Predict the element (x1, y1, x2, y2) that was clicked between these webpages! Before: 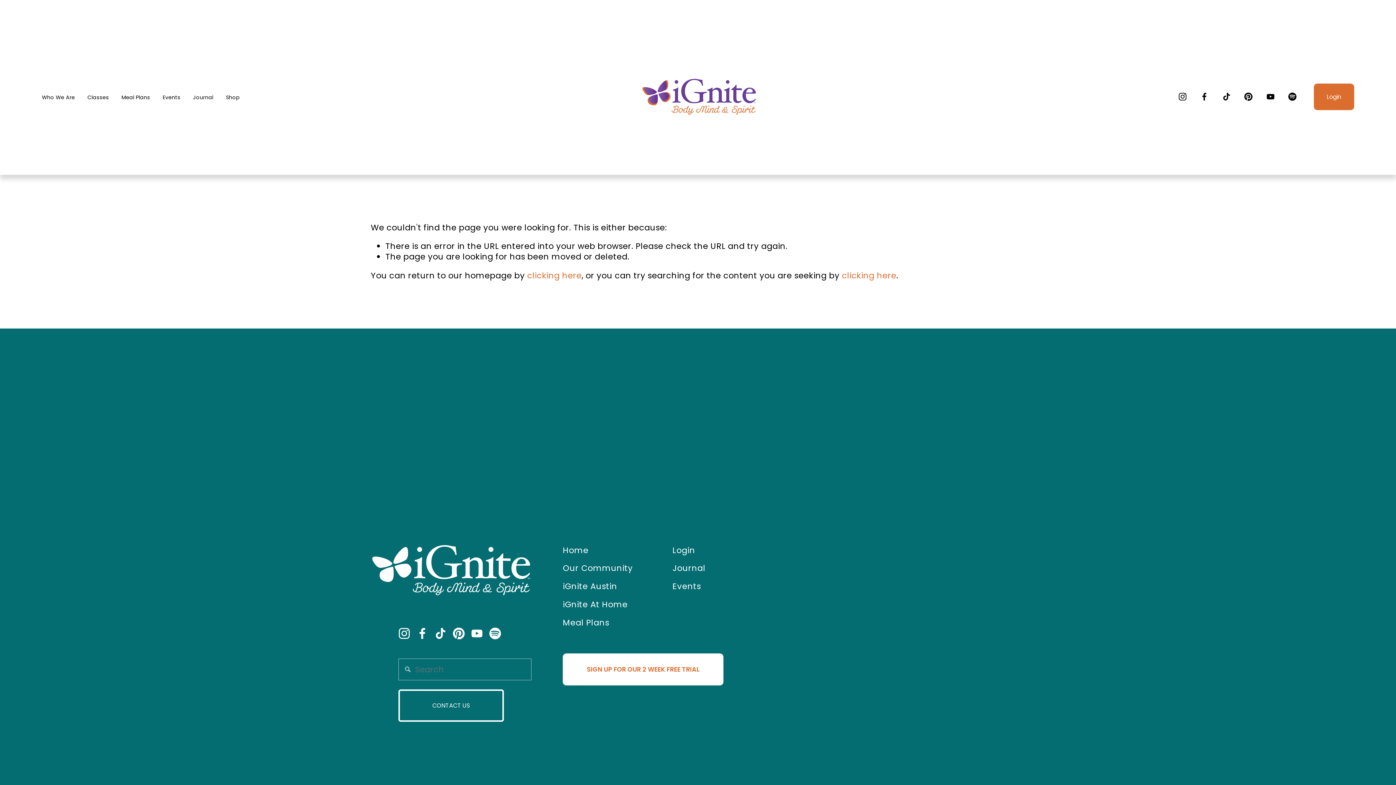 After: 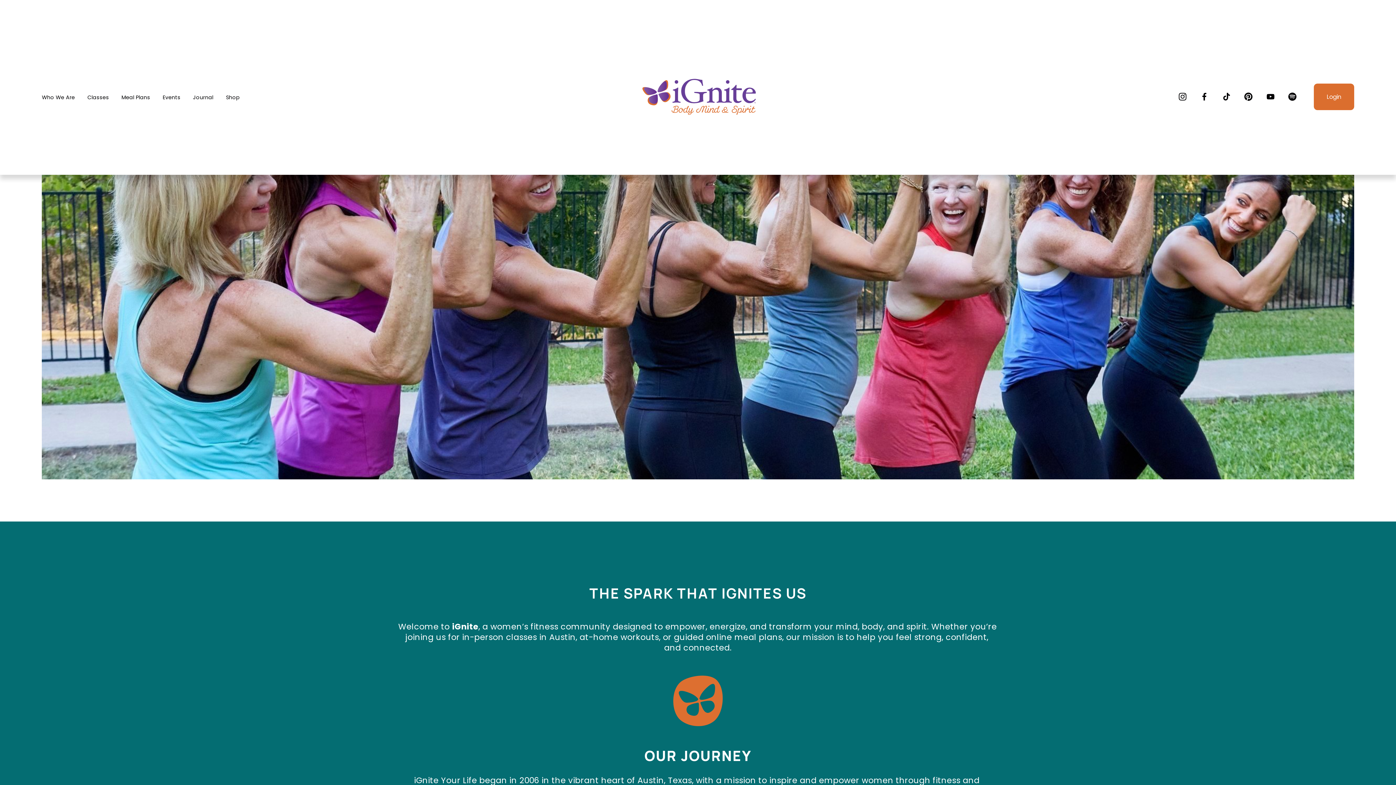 Action: bbox: (562, 545, 641, 555) label: Home